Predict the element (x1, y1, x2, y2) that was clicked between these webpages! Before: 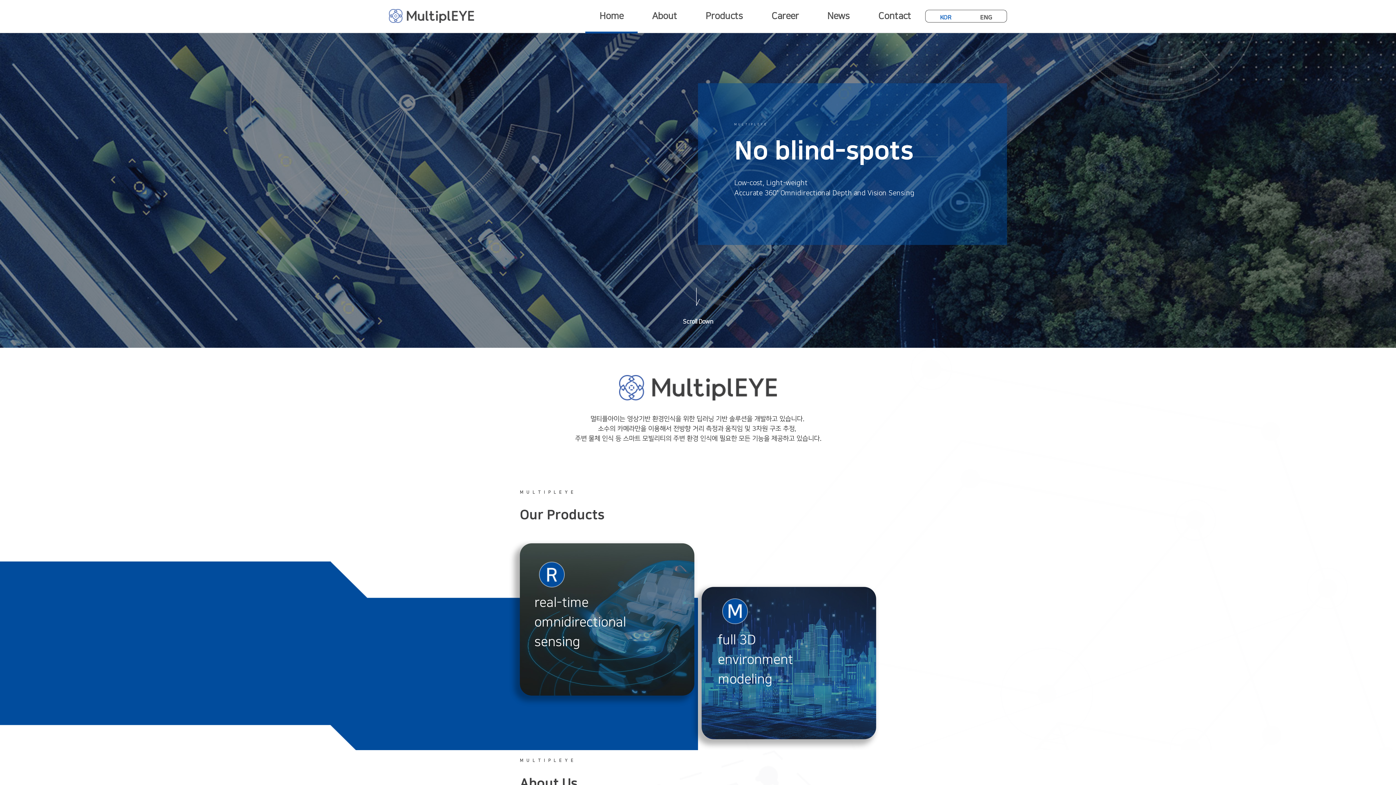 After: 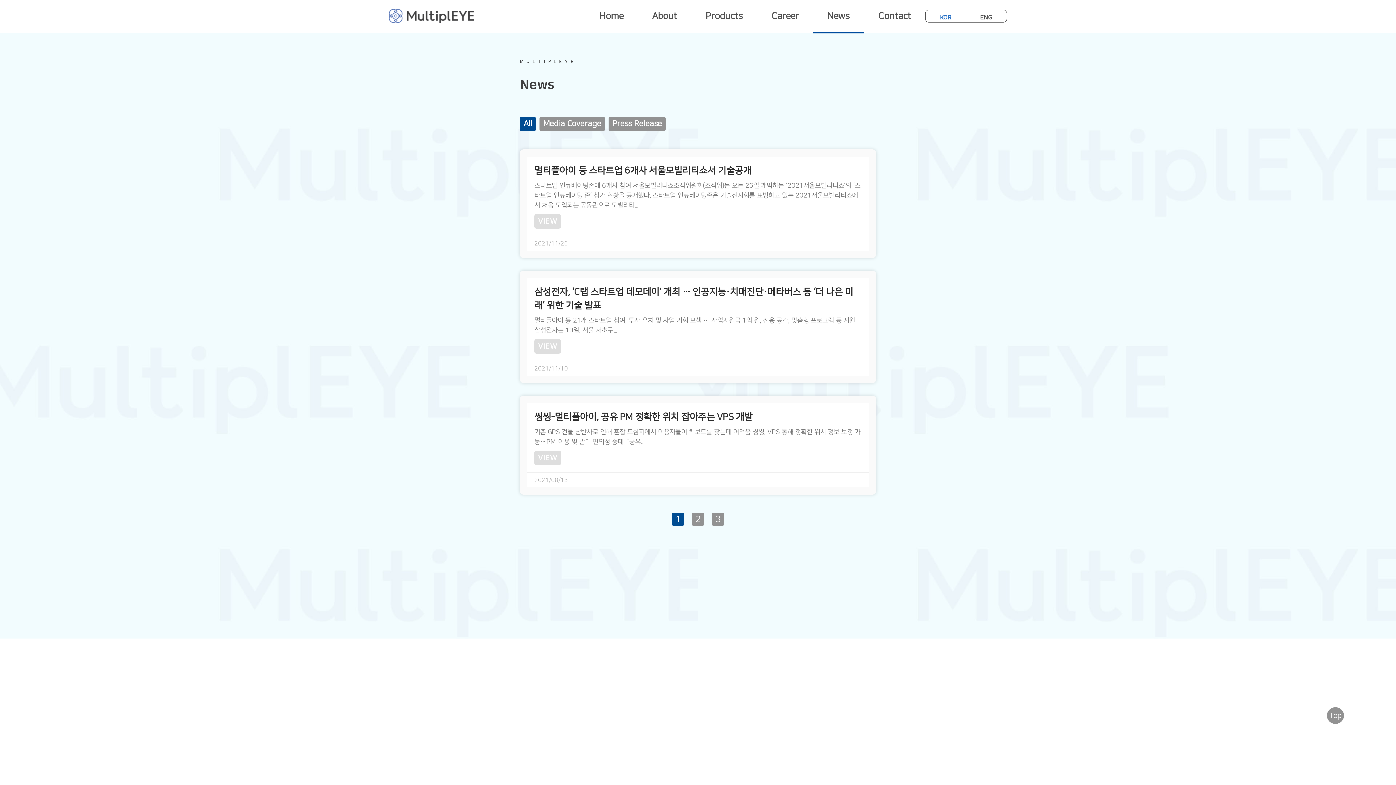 Action: label: News bbox: (813, 0, 864, 32)